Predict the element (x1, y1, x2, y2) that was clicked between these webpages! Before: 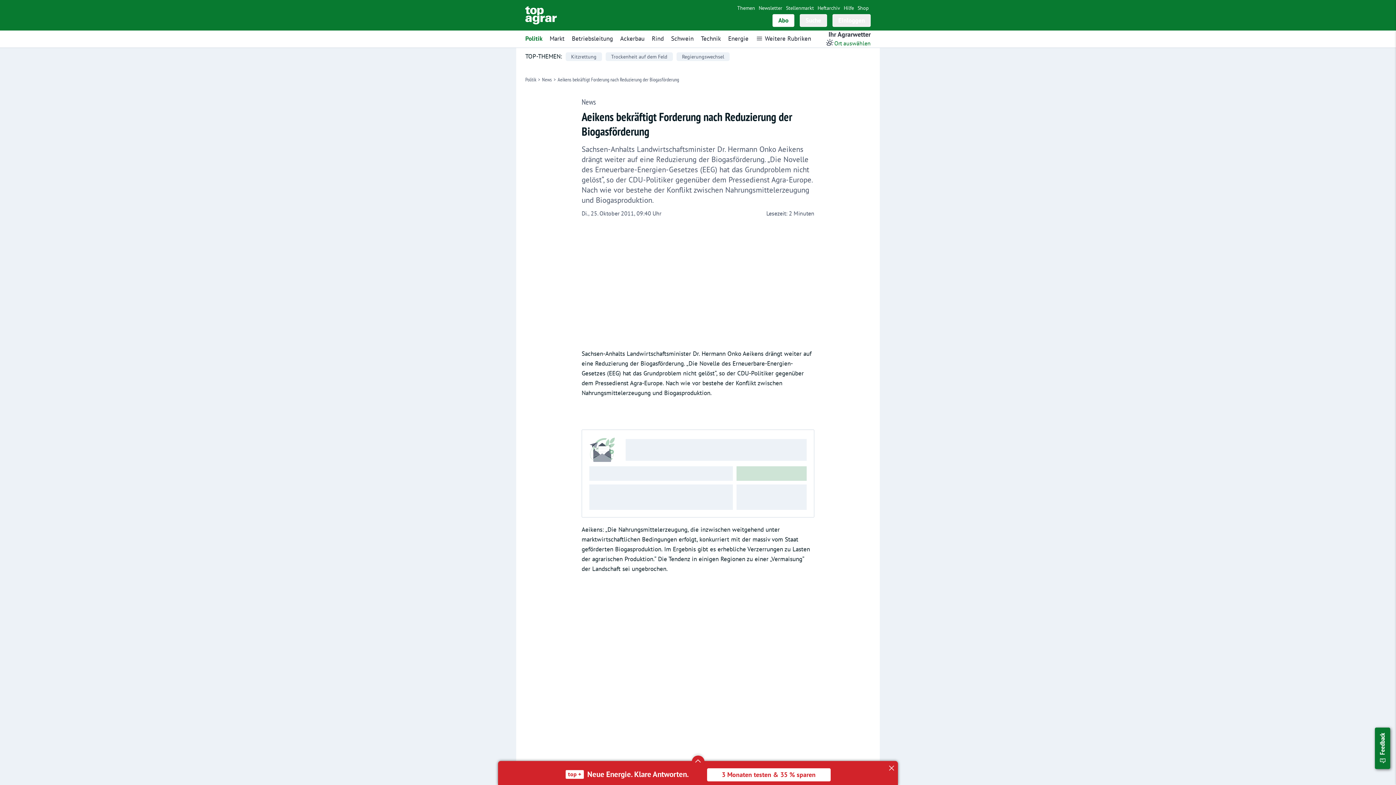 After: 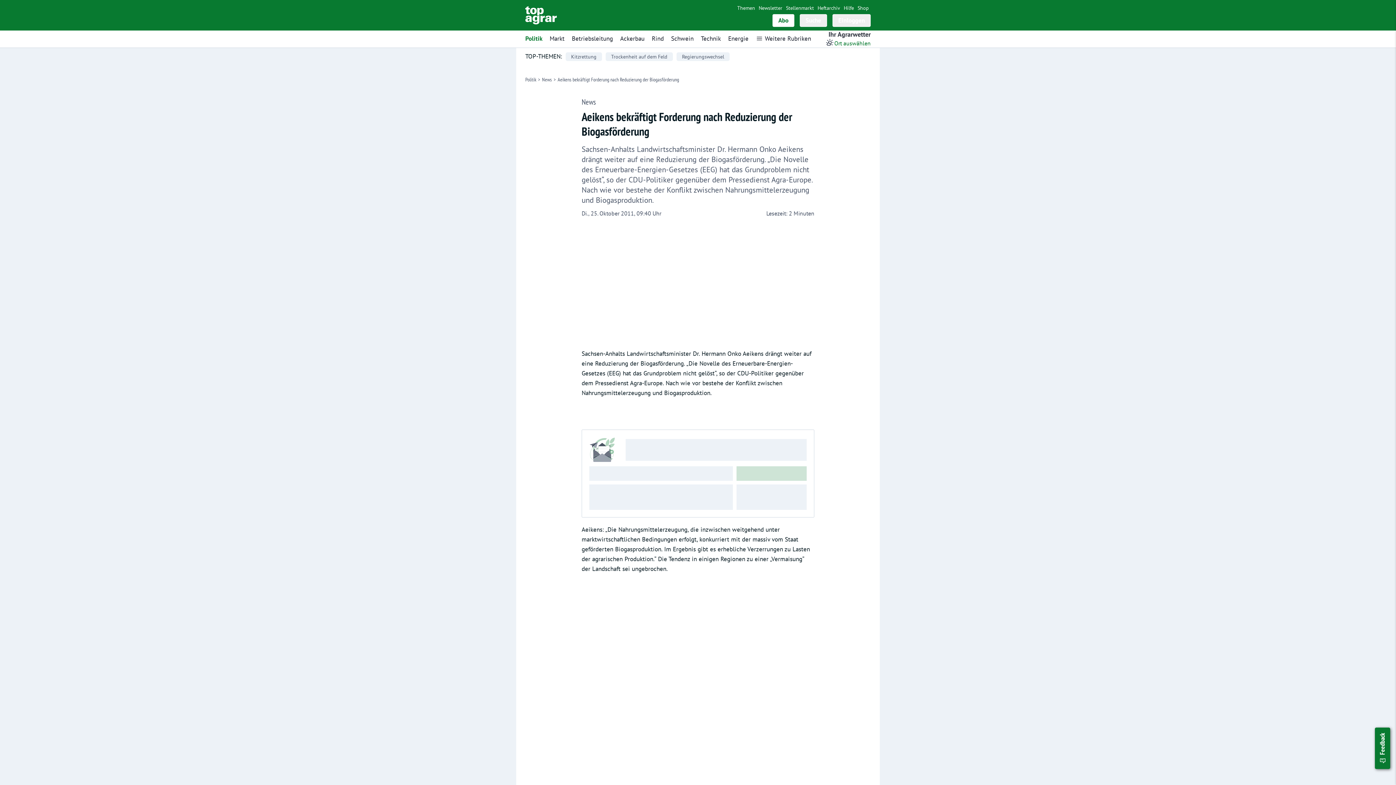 Action: bbox: (887, 763, 896, 773)